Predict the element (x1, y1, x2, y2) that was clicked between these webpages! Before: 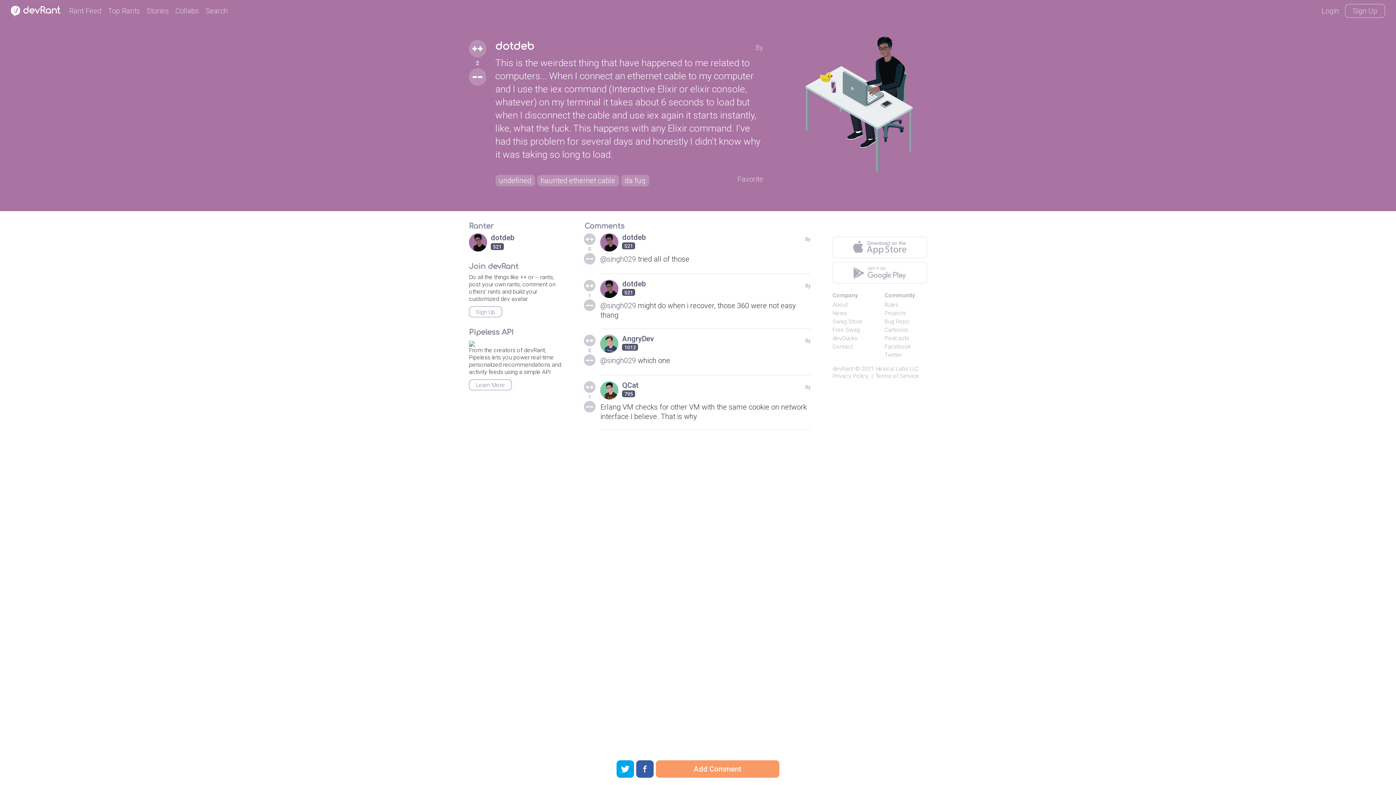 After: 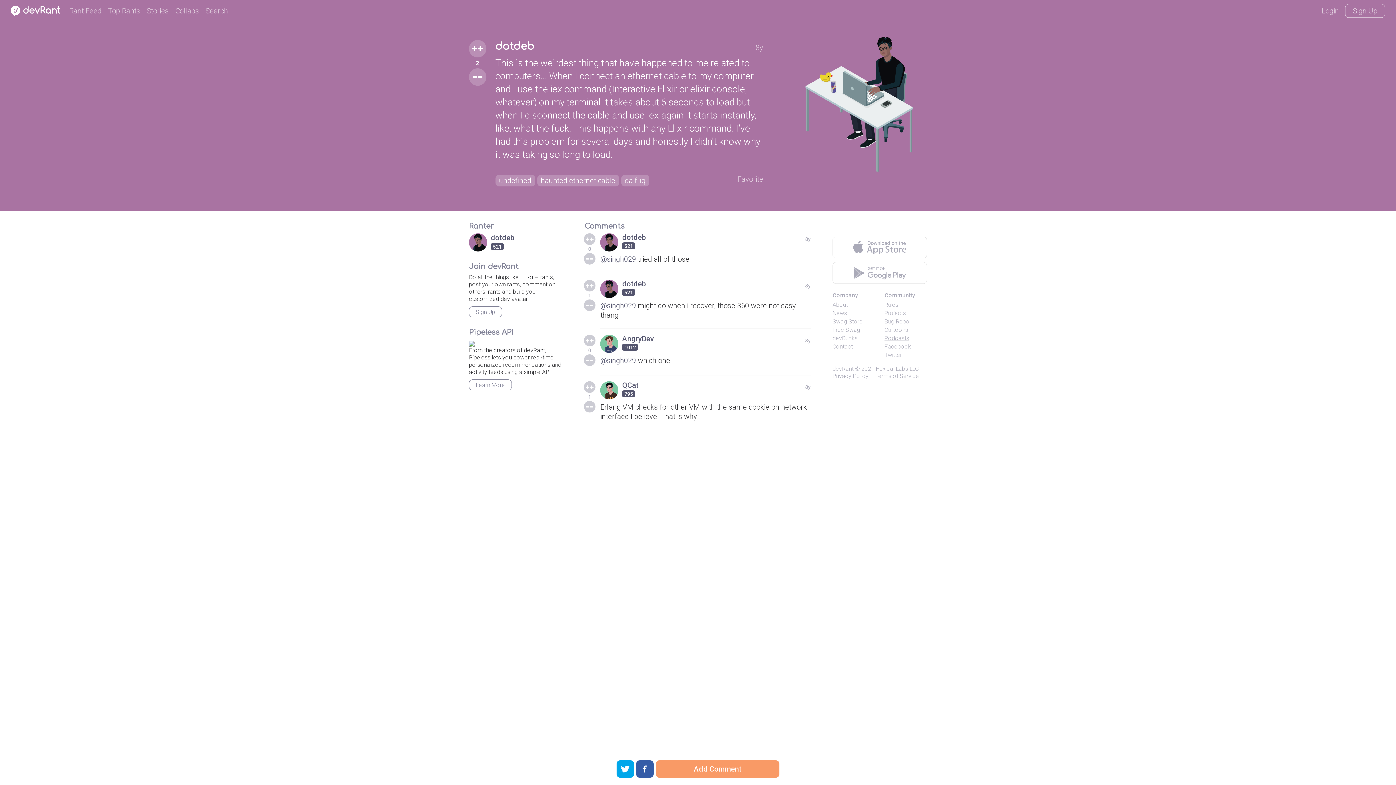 Action: label: Podcasts bbox: (884, 334, 909, 341)